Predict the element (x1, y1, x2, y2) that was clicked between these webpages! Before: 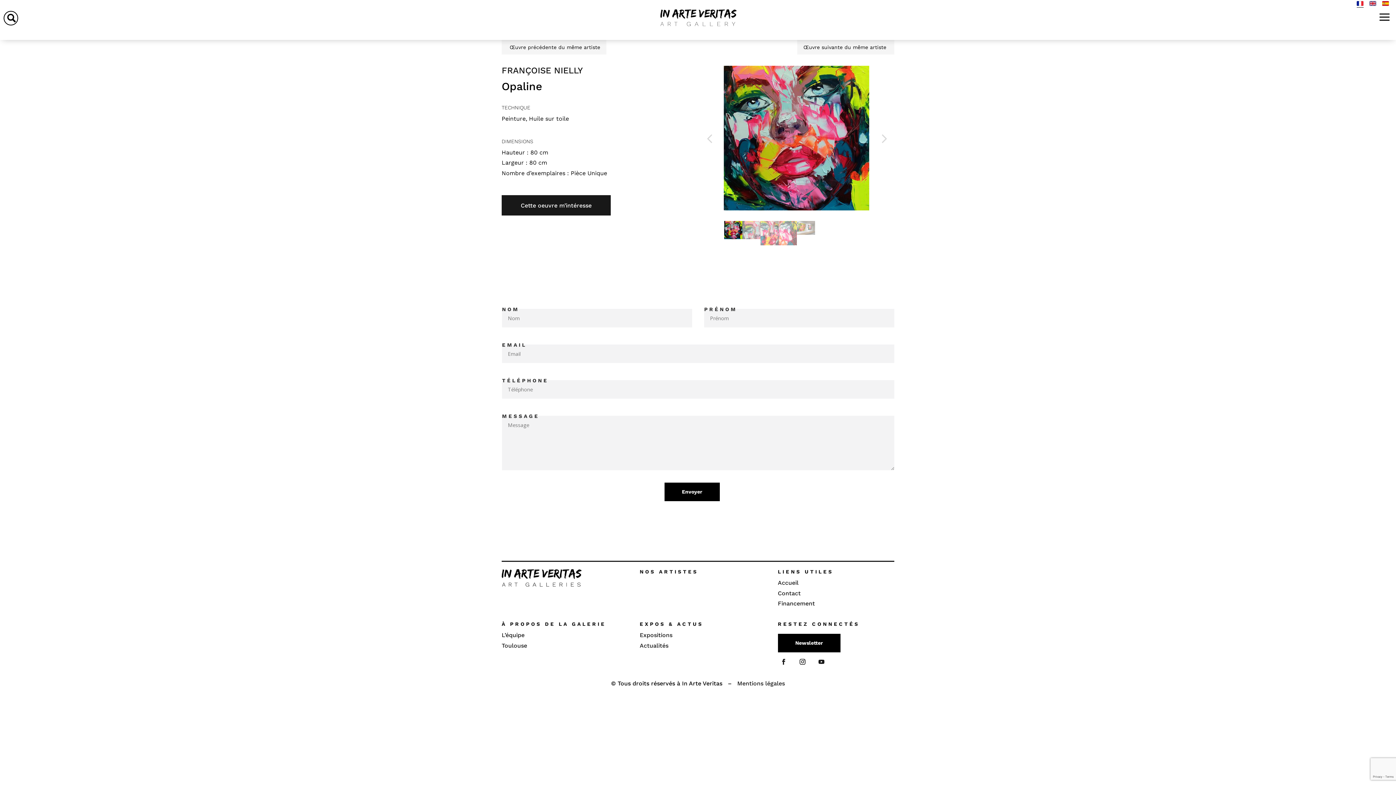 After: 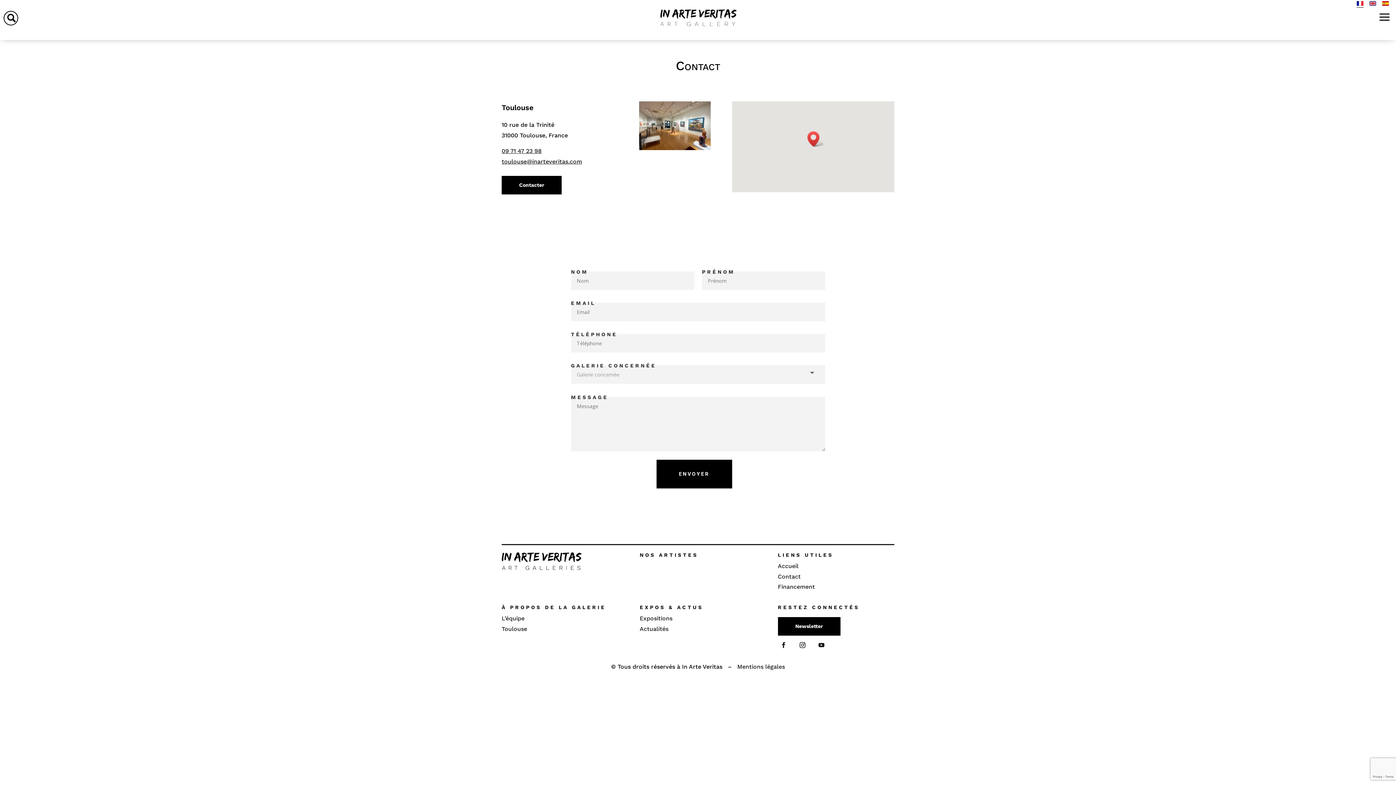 Action: label: Contact bbox: (778, 590, 800, 597)